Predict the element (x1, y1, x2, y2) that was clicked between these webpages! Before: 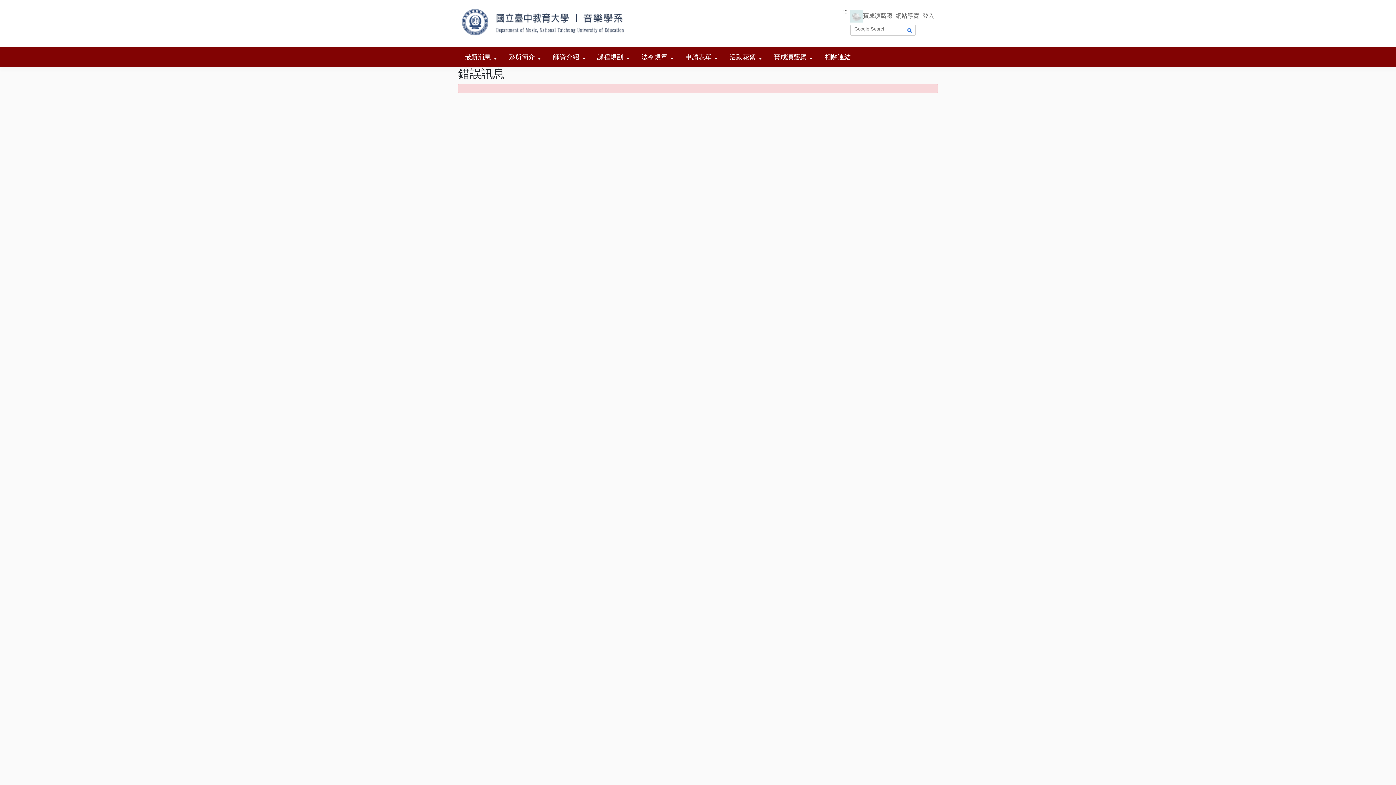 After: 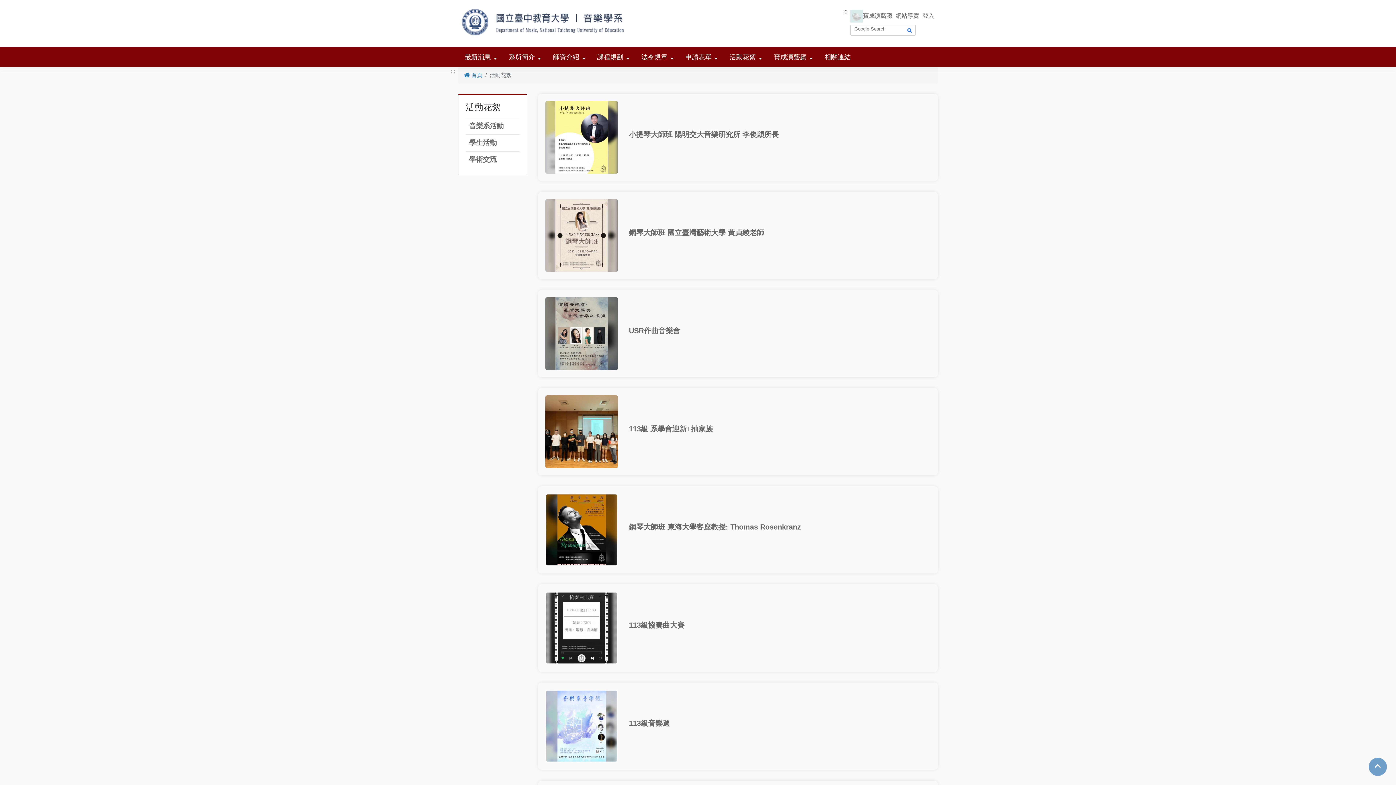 Action: label: 活動花絮 bbox: (729, 53, 756, 60)